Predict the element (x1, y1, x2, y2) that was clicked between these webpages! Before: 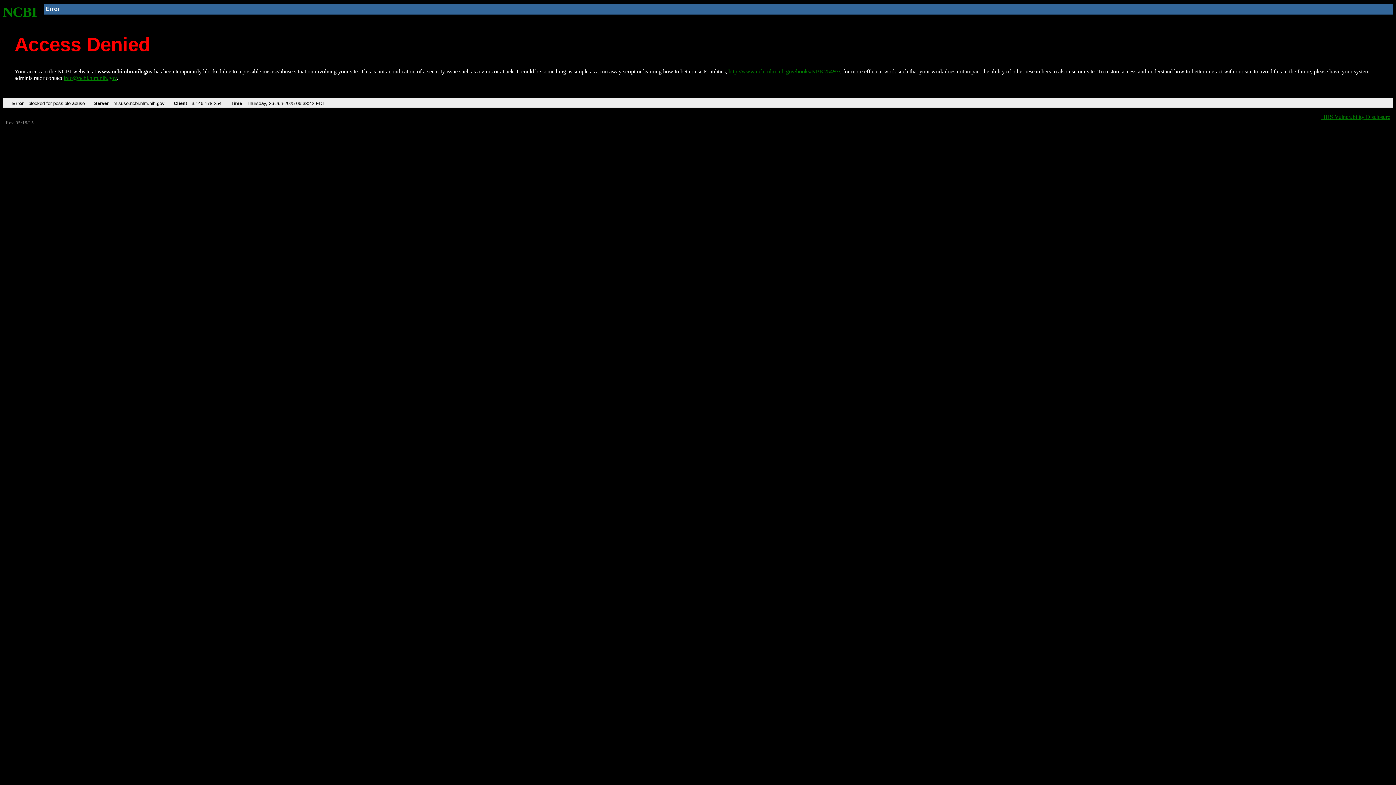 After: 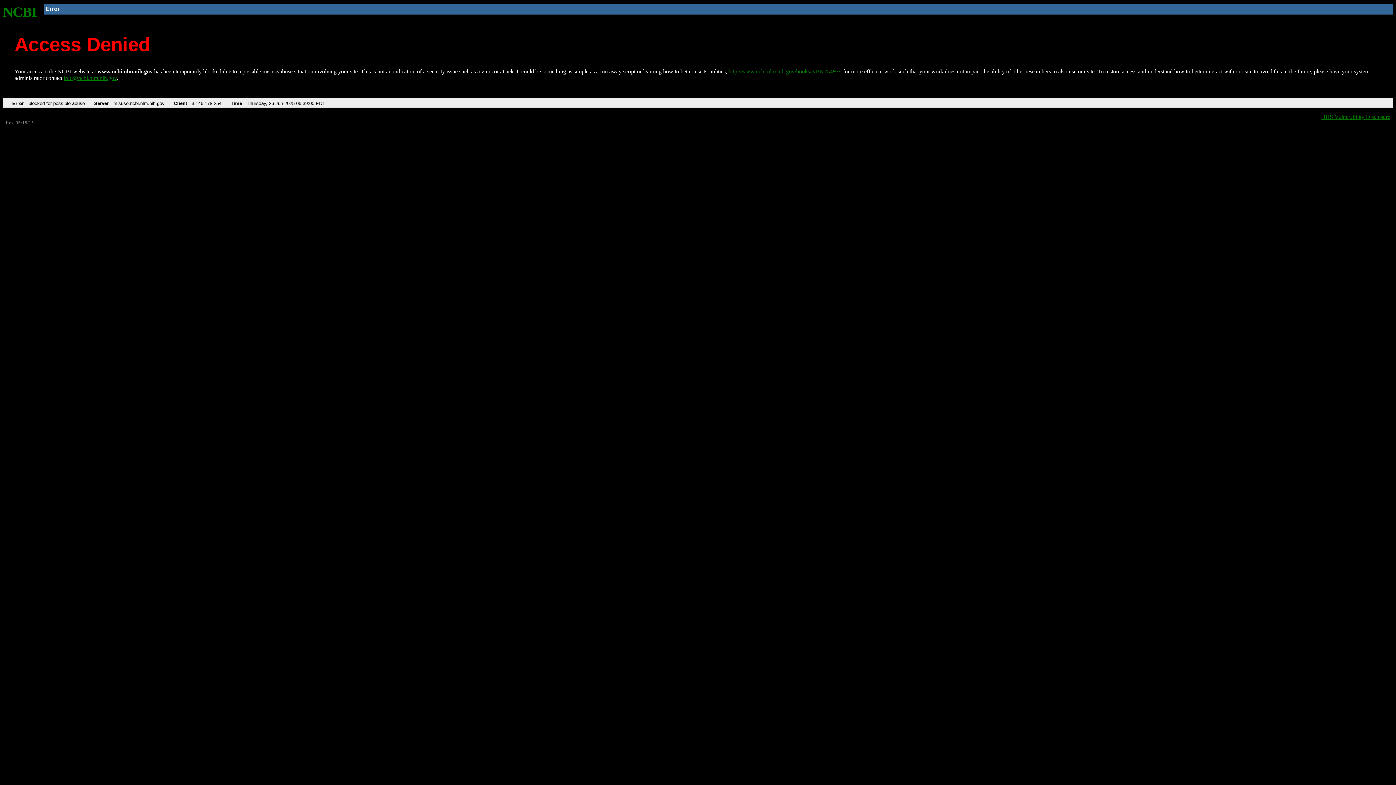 Action: bbox: (2, 4, 37, 19) label: NCBI